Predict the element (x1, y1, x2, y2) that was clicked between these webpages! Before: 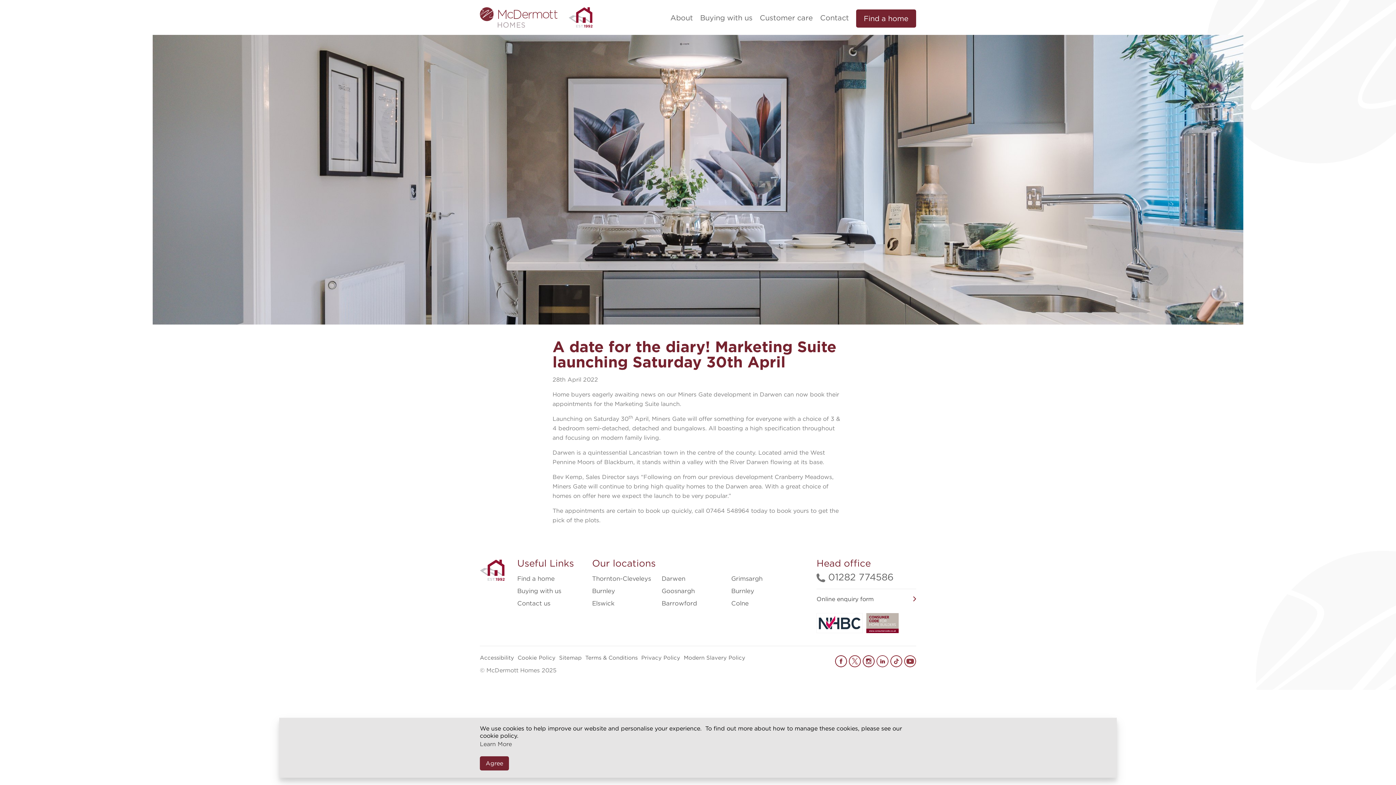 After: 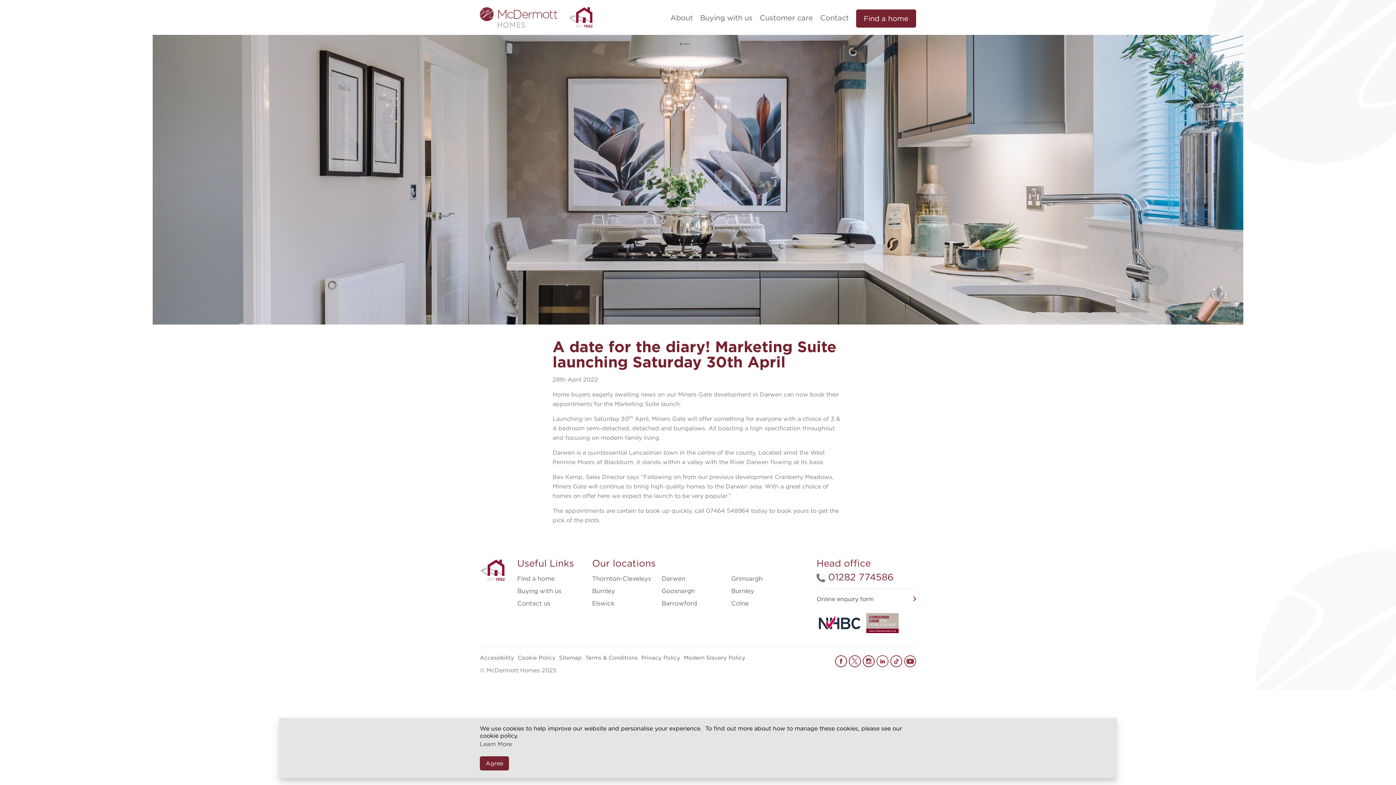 Action: bbox: (816, 571, 893, 582) label: 01282 774586